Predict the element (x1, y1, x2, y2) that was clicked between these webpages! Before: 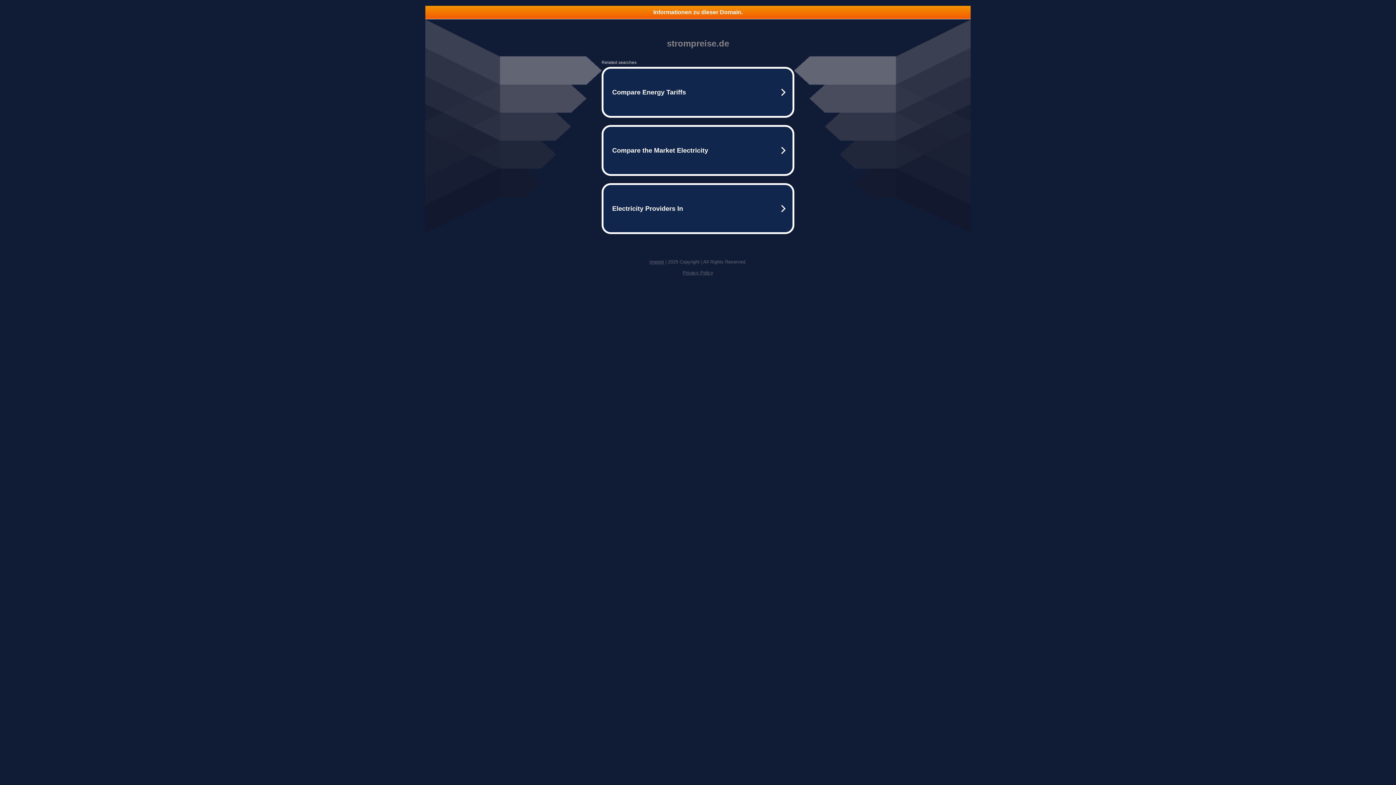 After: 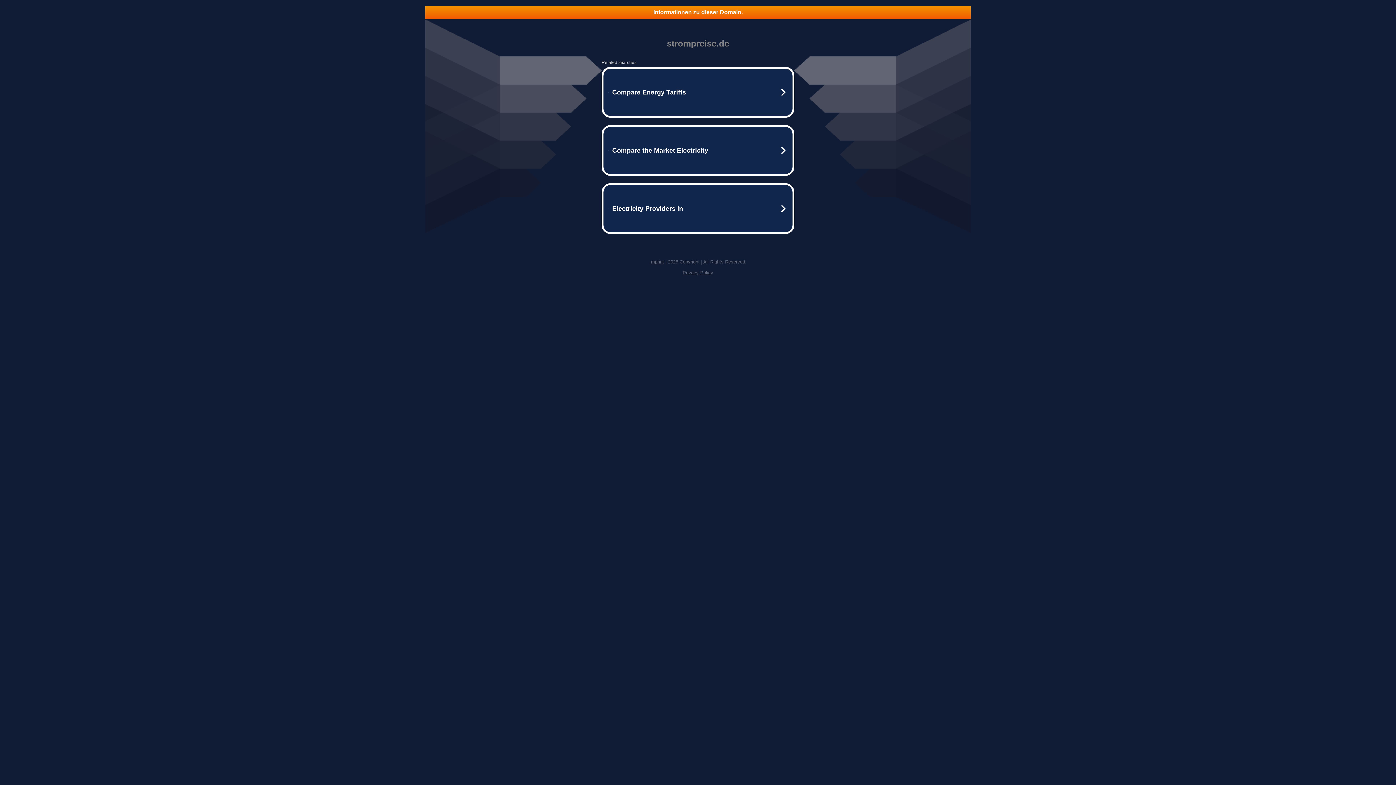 Action: label: Imprint bbox: (649, 259, 664, 264)